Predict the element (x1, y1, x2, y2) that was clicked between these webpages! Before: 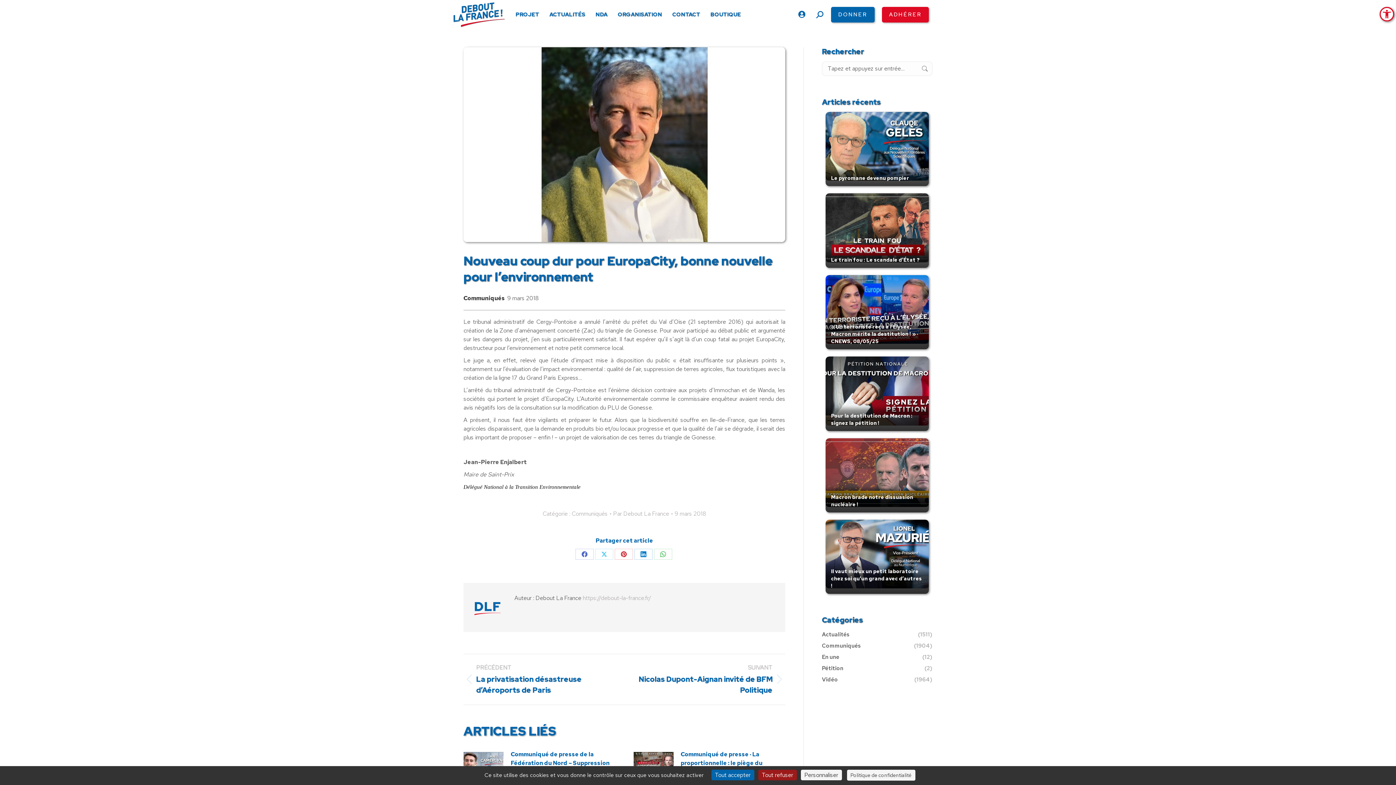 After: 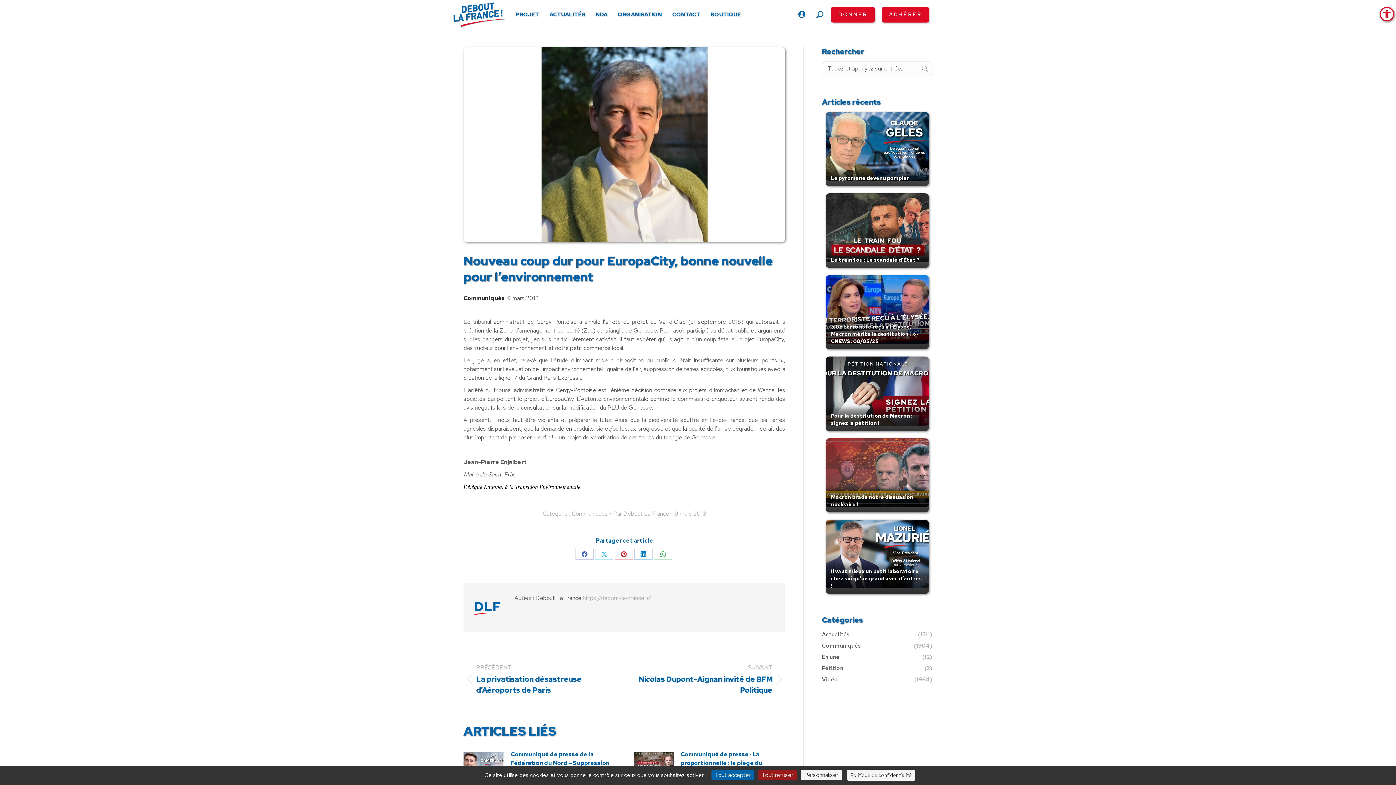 Action: label: DONNER bbox: (831, 6, 874, 22)